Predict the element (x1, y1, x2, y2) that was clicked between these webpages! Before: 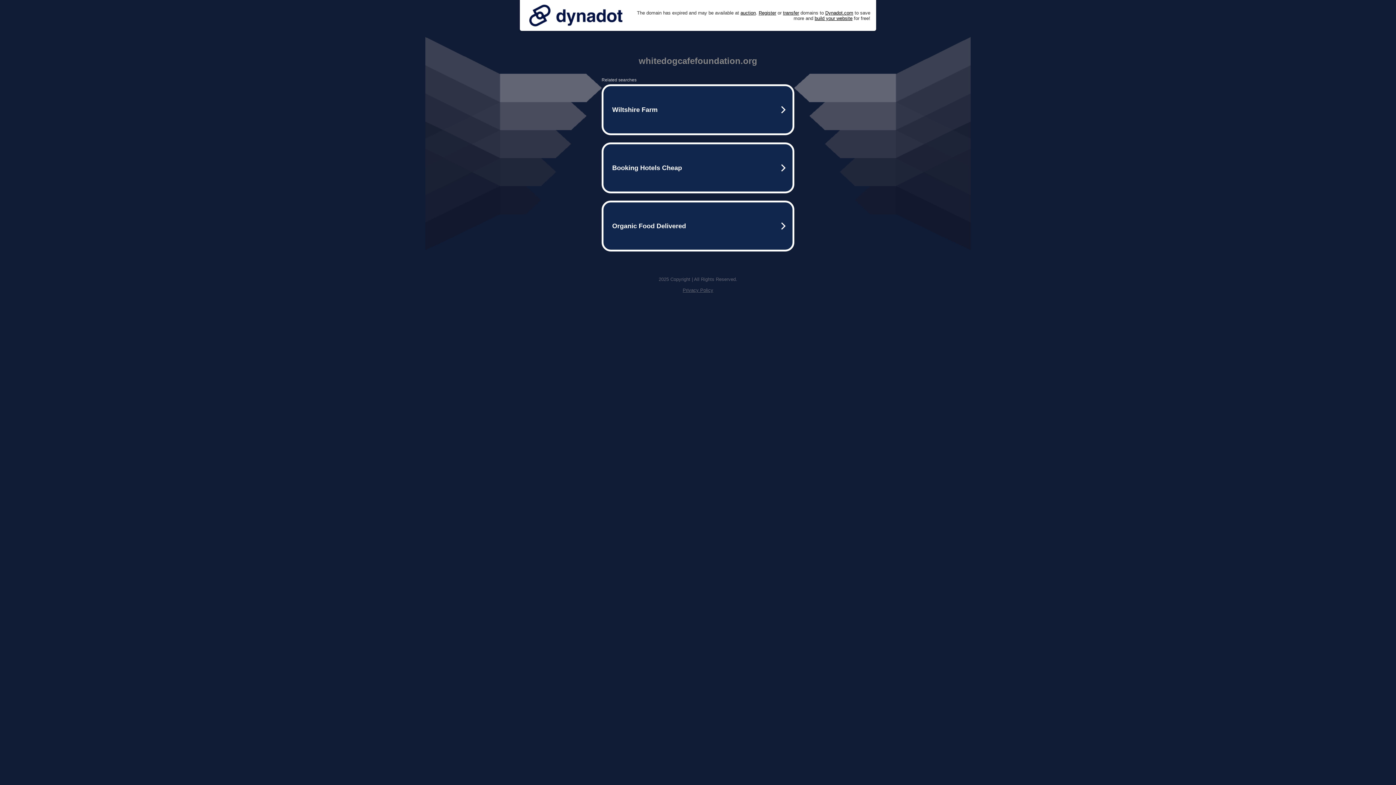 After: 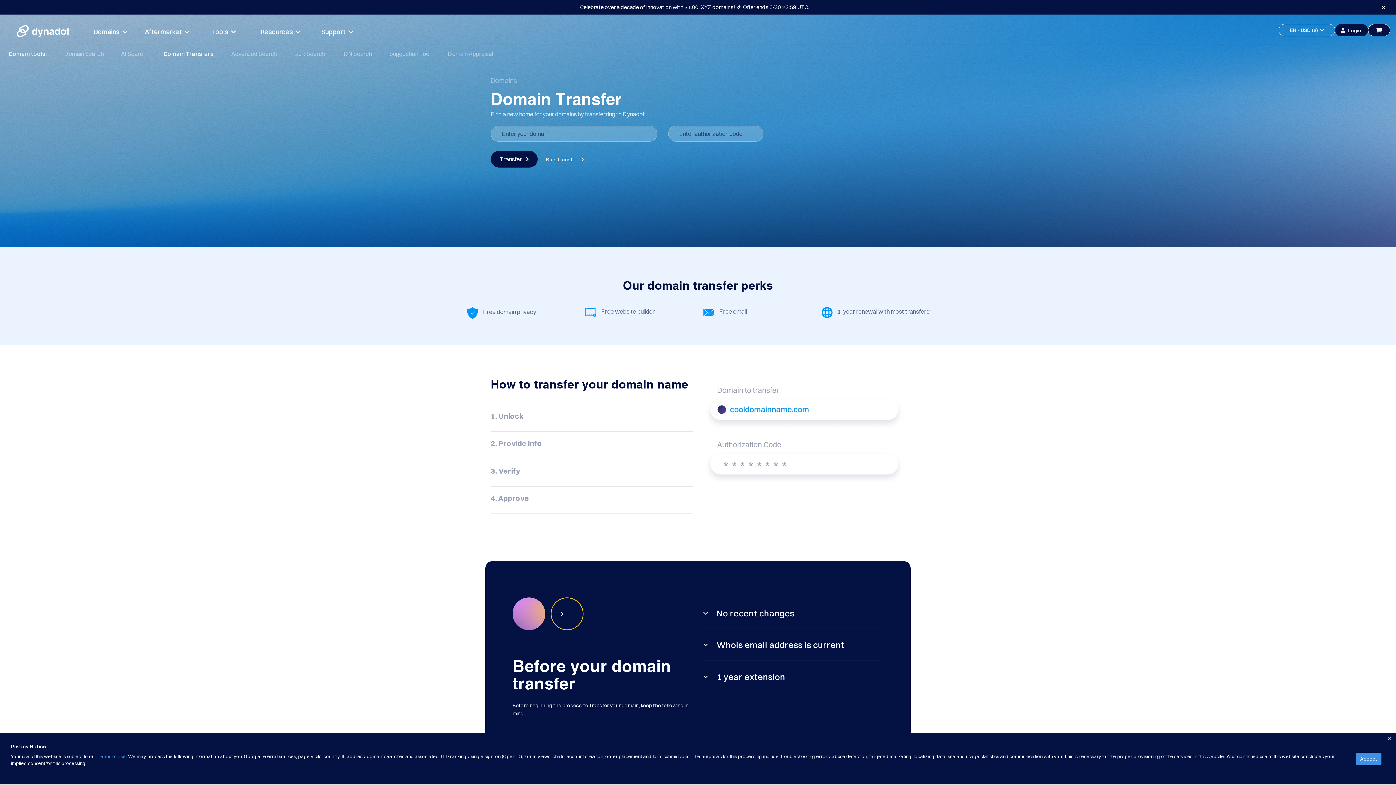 Action: bbox: (783, 10, 799, 15) label: transfer